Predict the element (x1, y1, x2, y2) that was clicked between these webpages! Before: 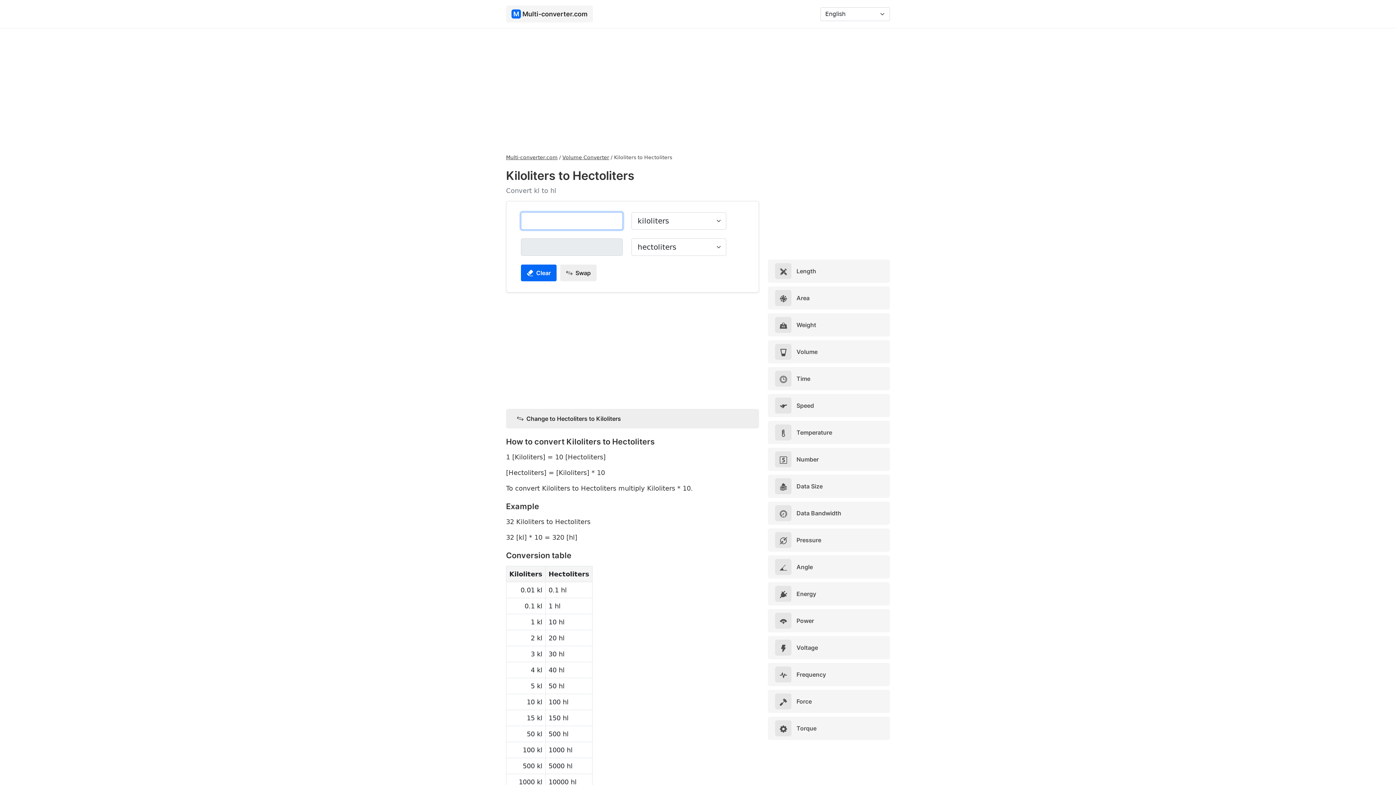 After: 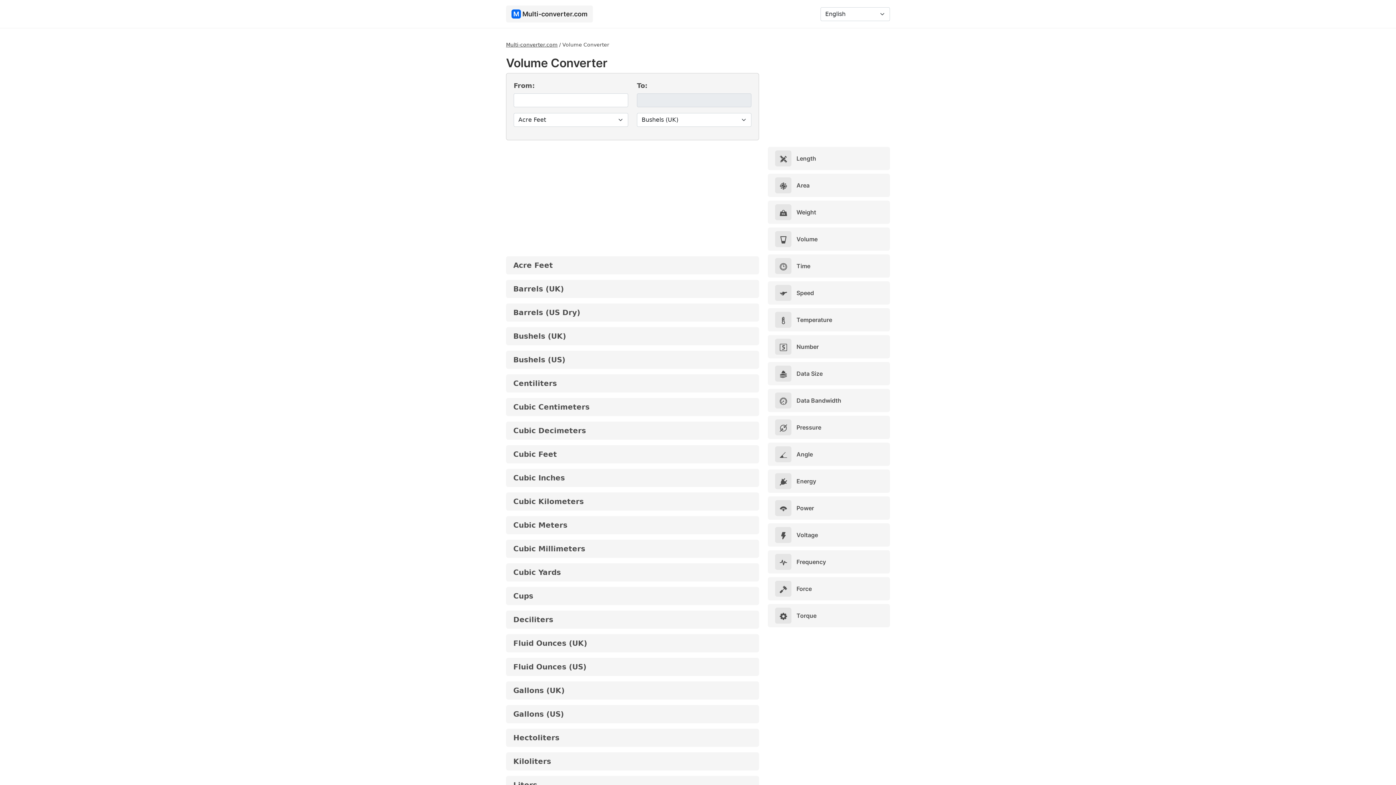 Action: bbox: (562, 154, 609, 160) label: Volume Converter